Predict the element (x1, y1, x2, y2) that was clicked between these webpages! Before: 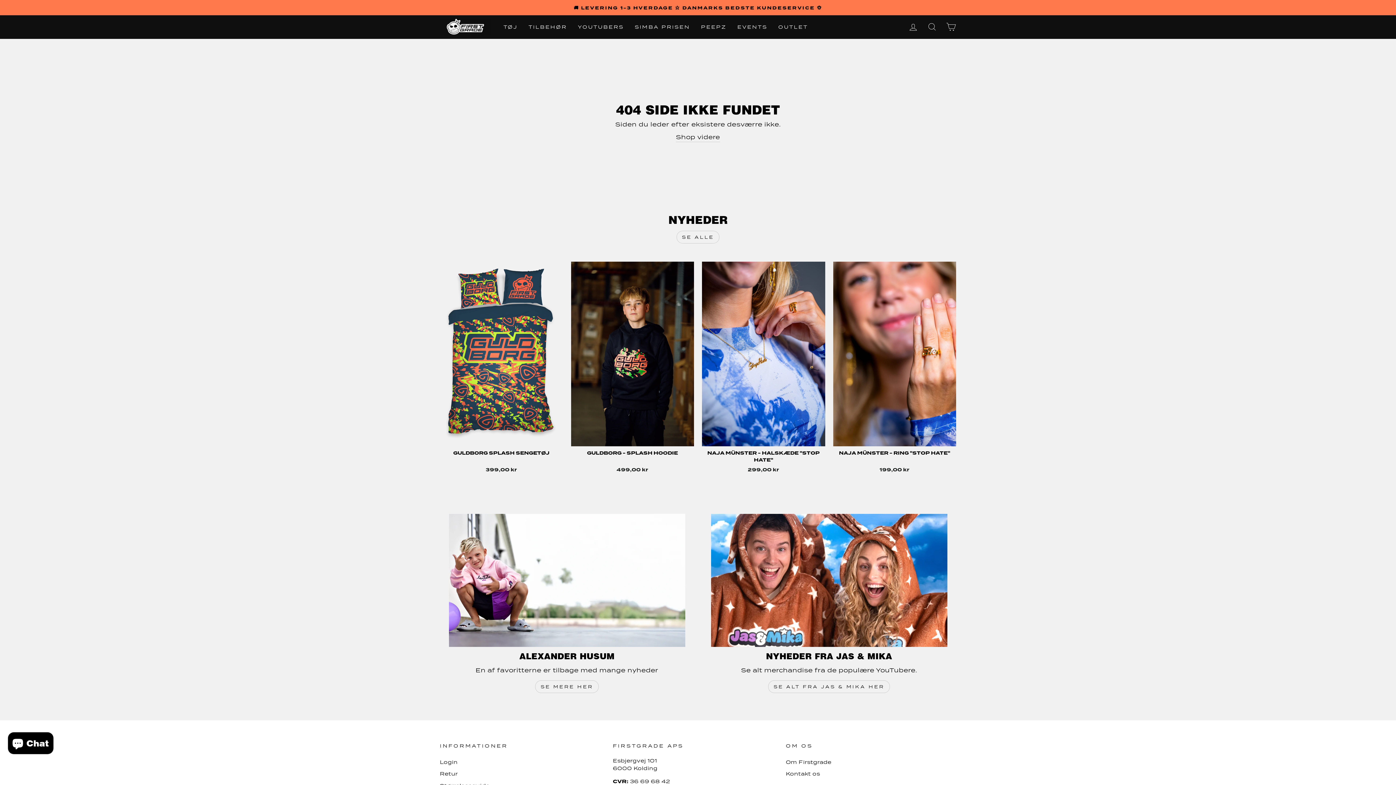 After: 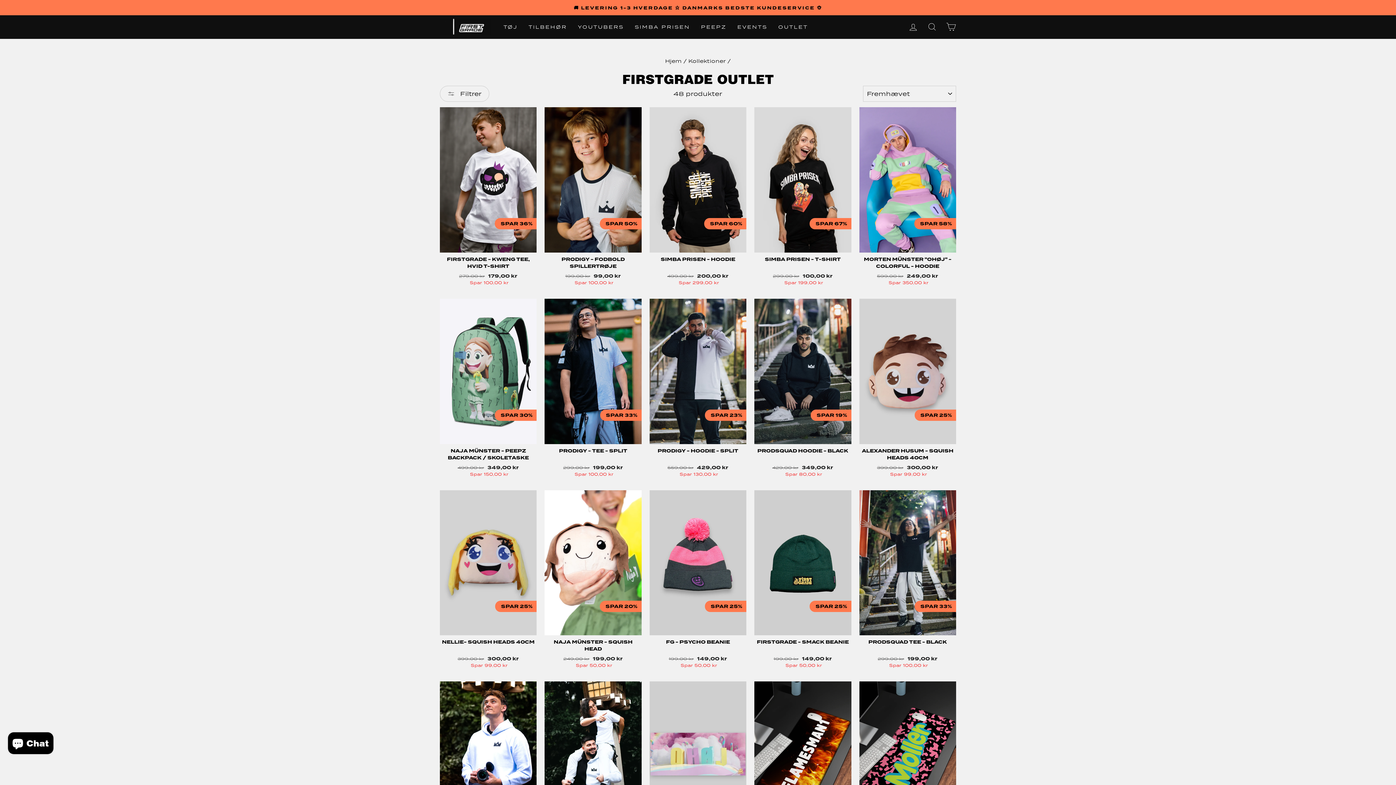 Action: bbox: (773, 20, 813, 33) label: OUTLET